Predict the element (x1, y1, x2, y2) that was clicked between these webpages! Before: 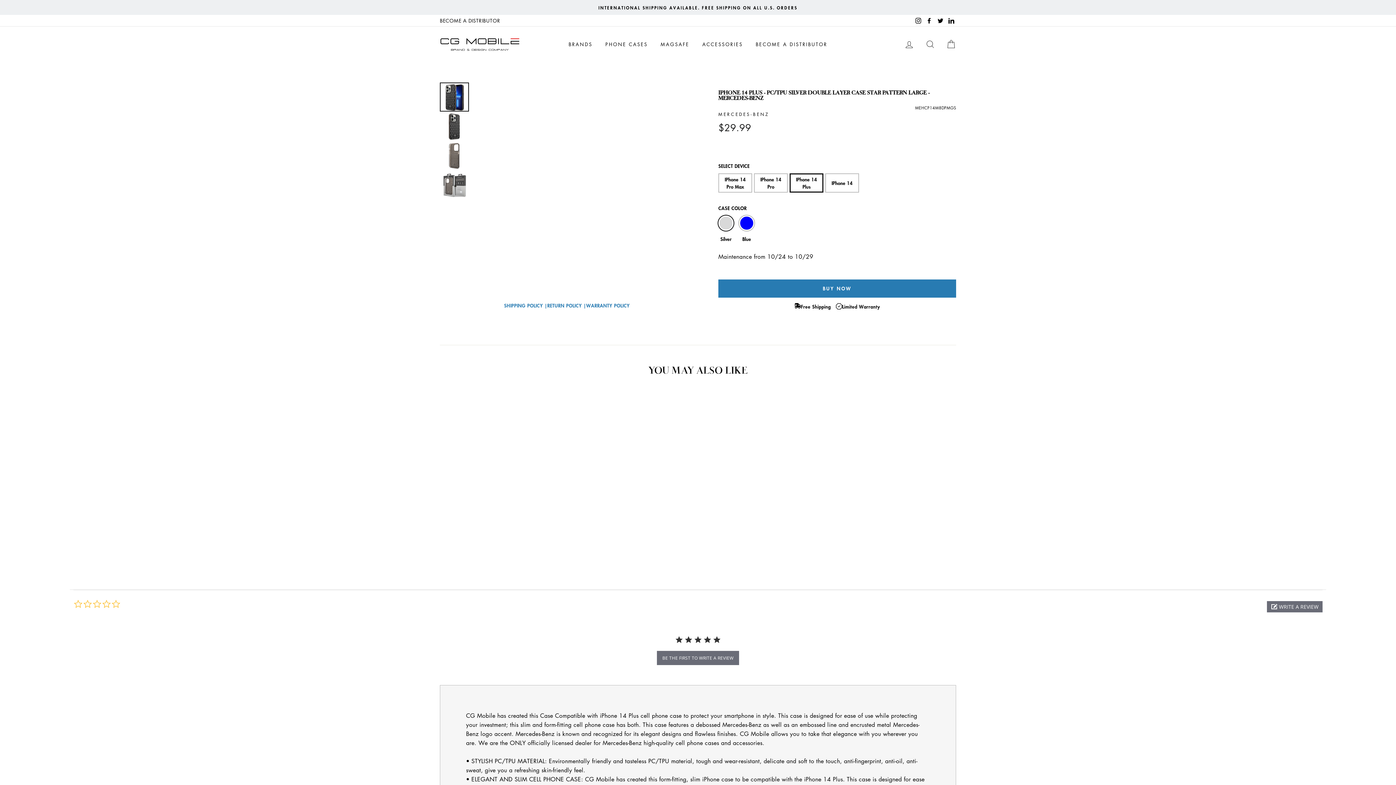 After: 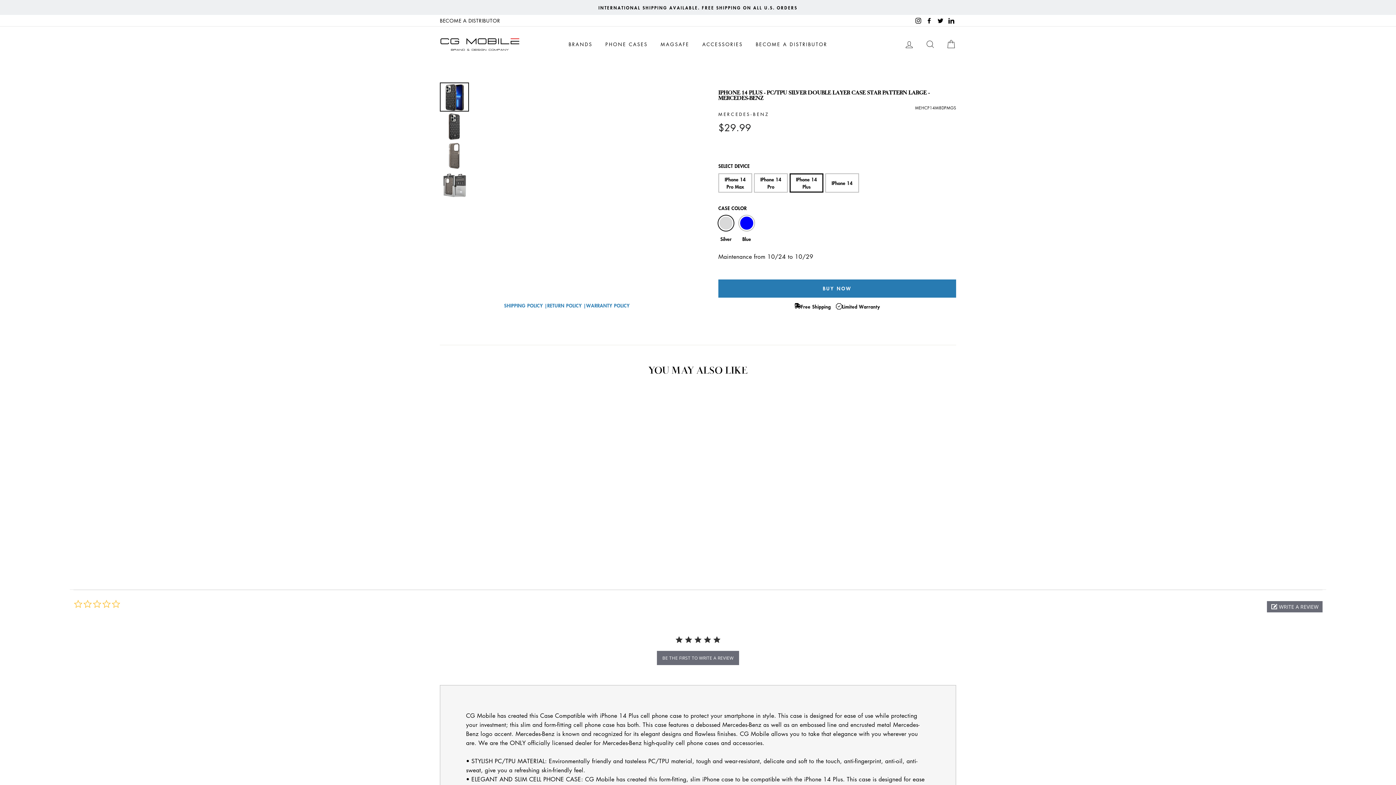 Action: label: Instagram bbox: (913, 14, 923, 26)